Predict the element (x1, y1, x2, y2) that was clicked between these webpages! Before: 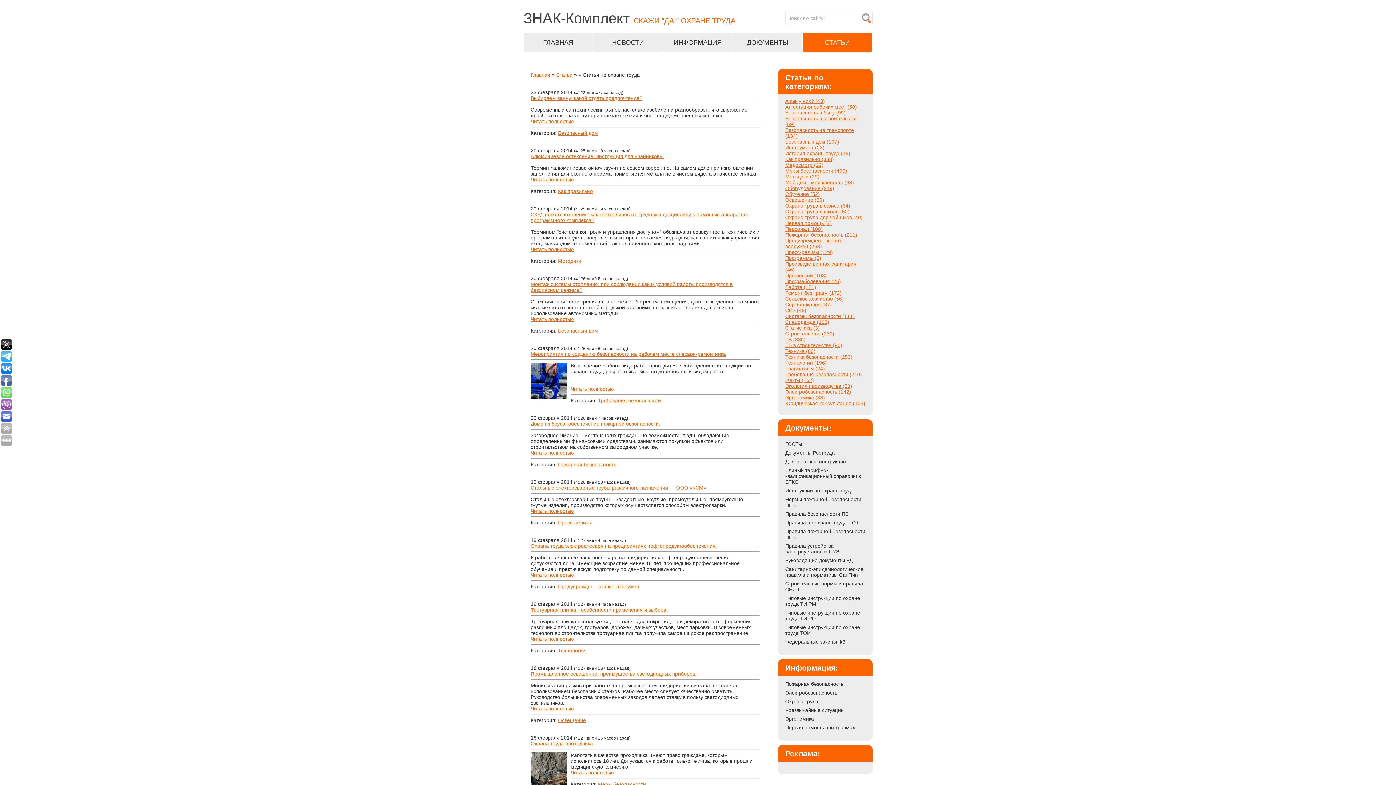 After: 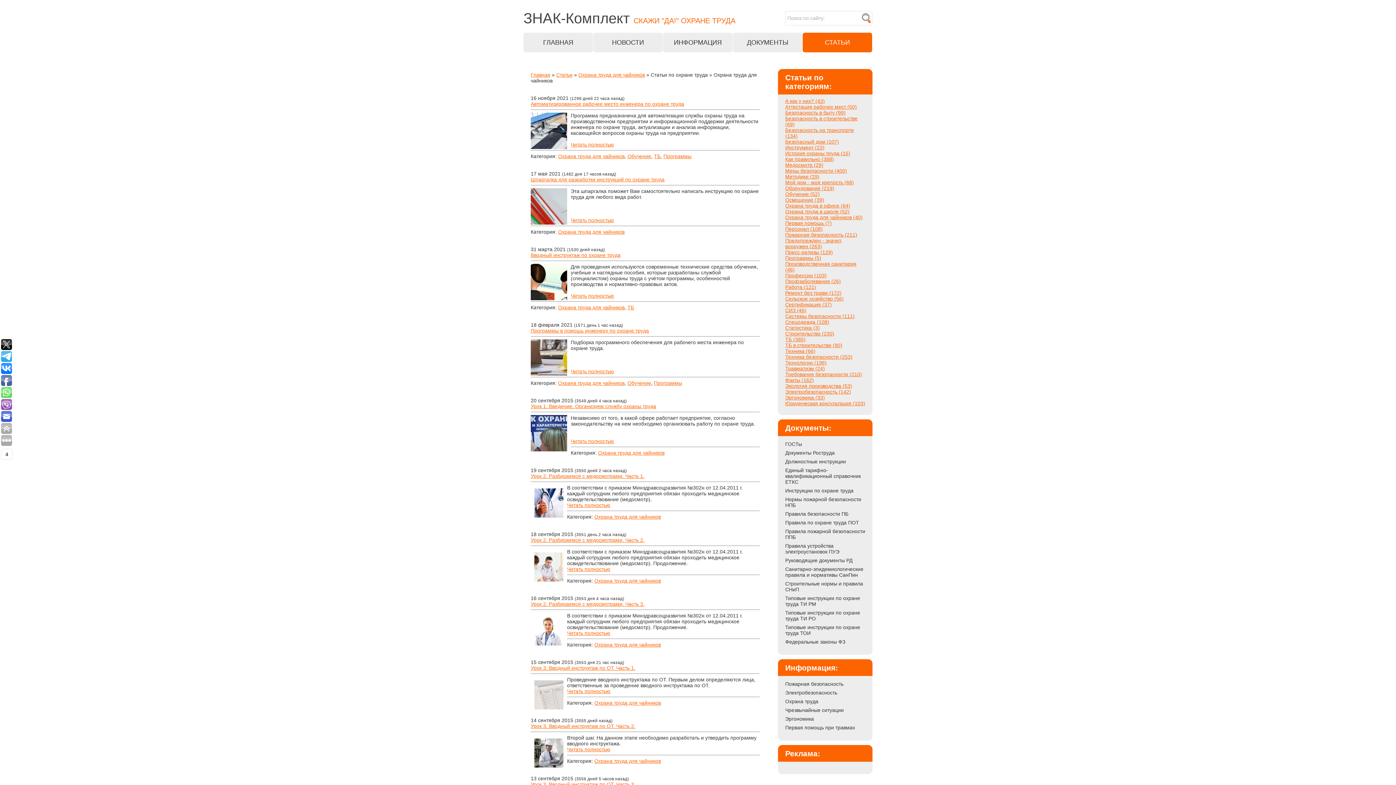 Action: label: Охрана труда для чайников (40) bbox: (785, 214, 862, 220)